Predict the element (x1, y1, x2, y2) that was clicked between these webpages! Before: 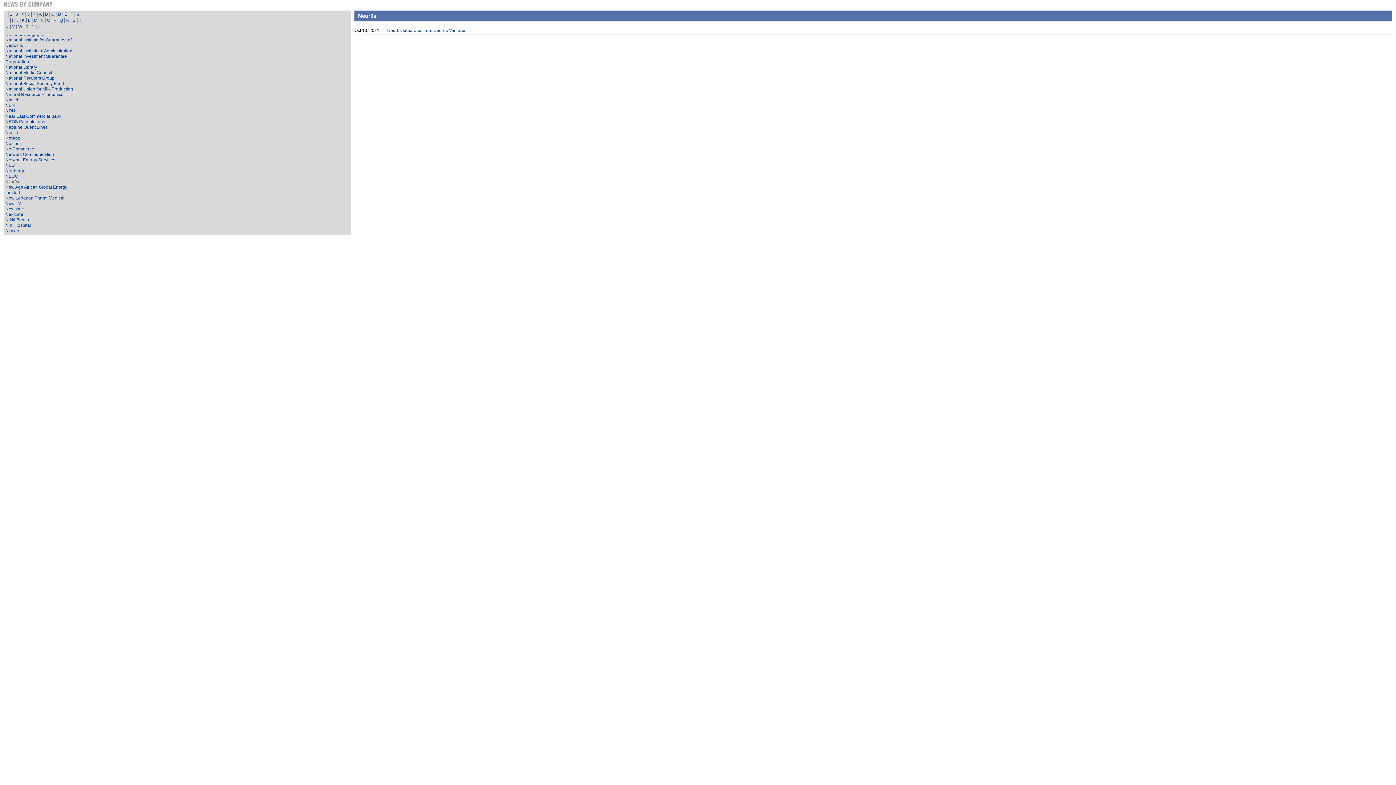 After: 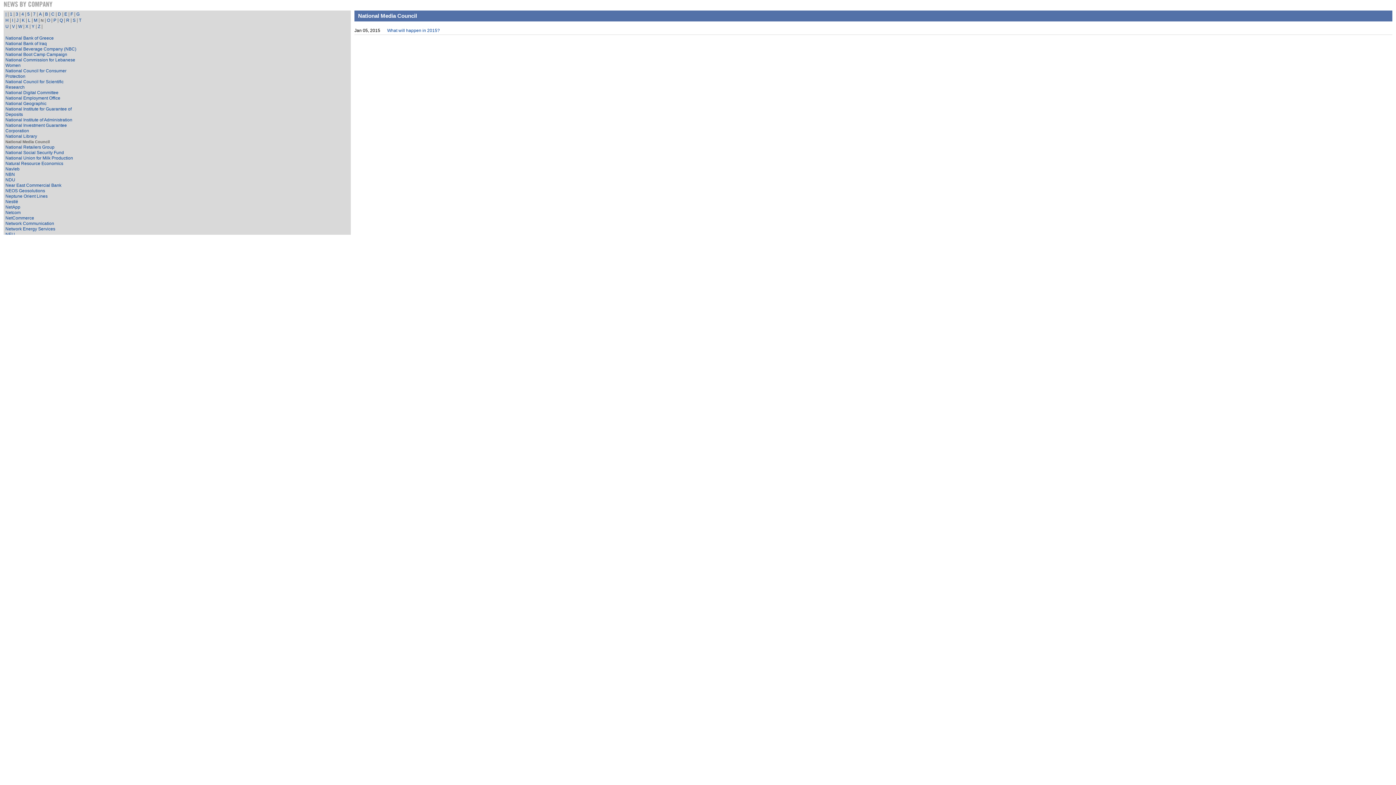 Action: label: National Media Council bbox: (5, 70, 52, 75)